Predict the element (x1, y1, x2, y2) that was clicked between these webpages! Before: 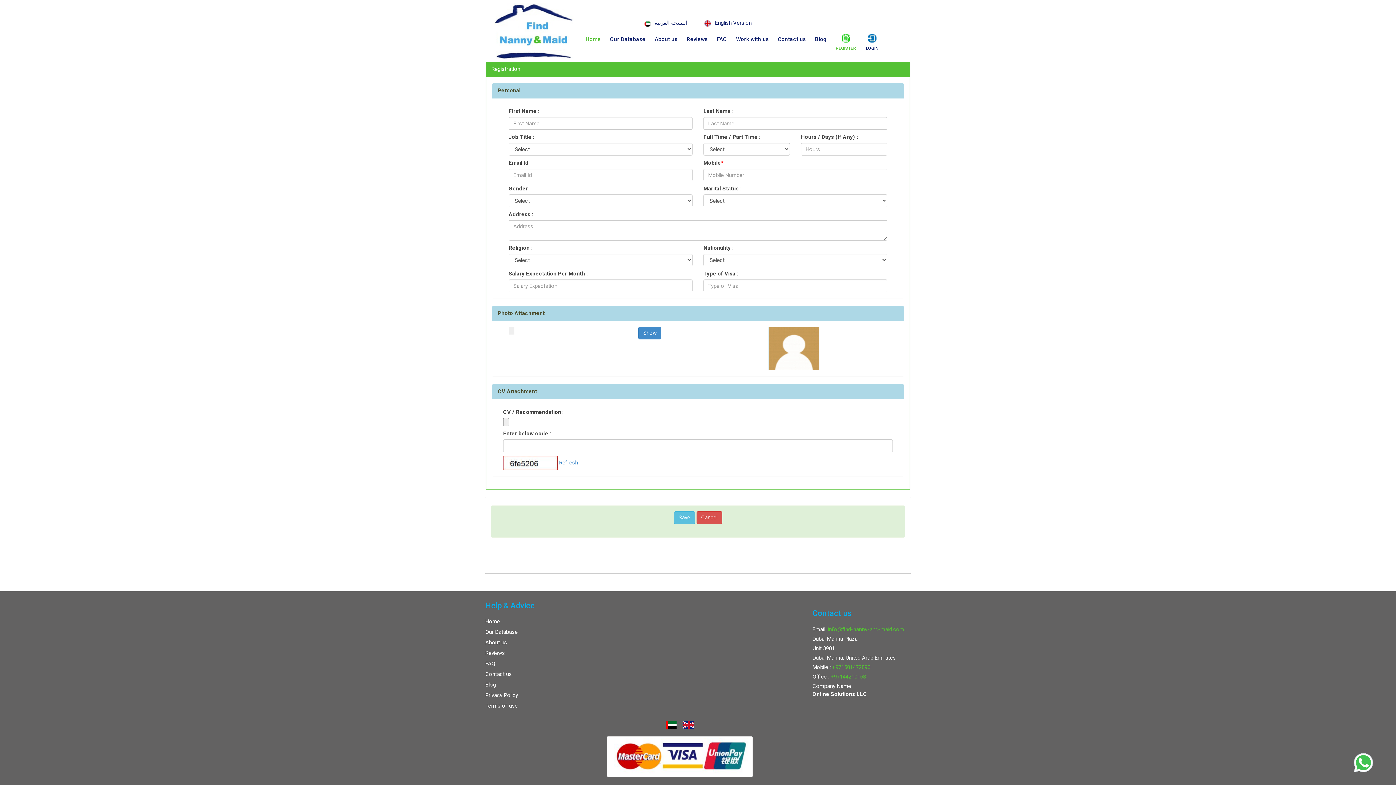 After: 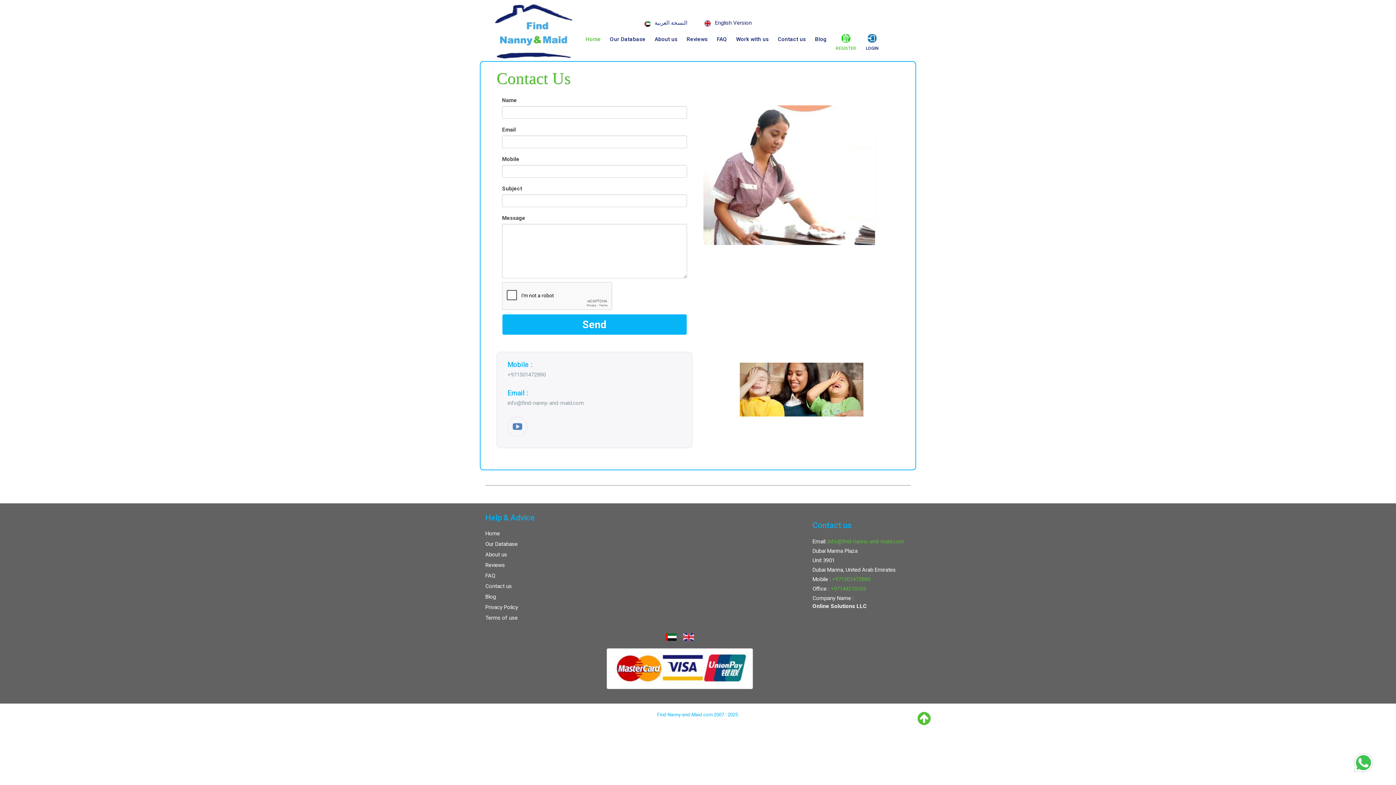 Action: label: Contact us bbox: (778, 36, 806, 42)